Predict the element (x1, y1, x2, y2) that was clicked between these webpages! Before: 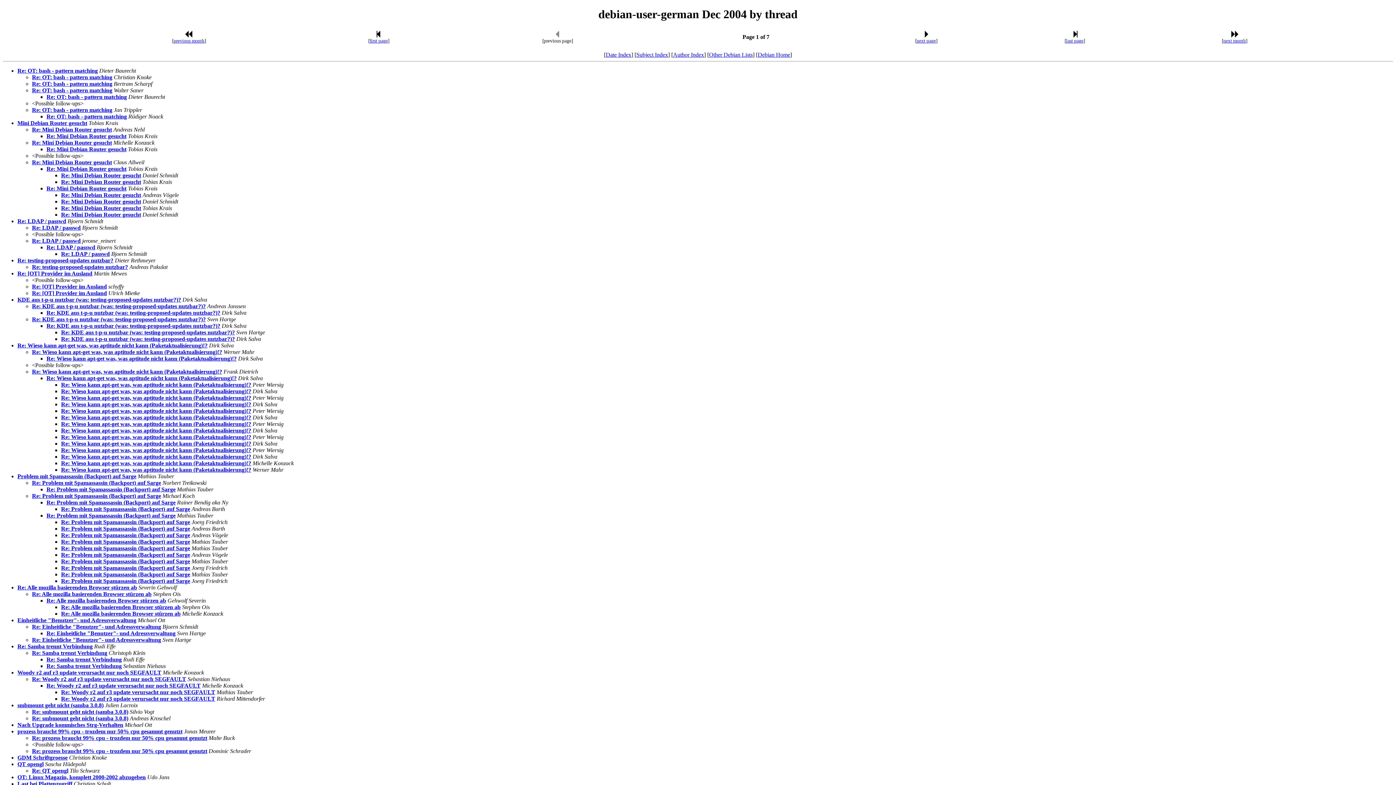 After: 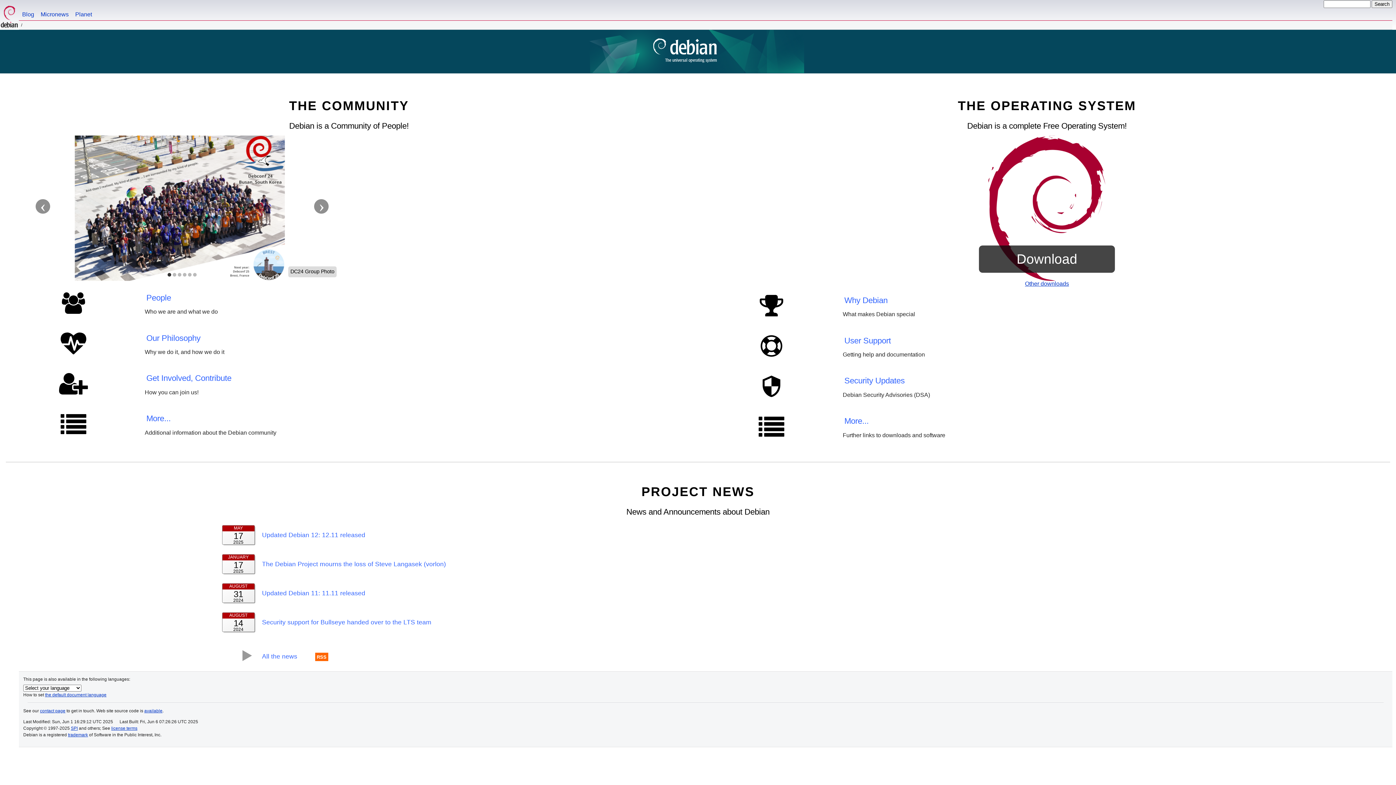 Action: label: Debian Home bbox: (758, 51, 790, 57)